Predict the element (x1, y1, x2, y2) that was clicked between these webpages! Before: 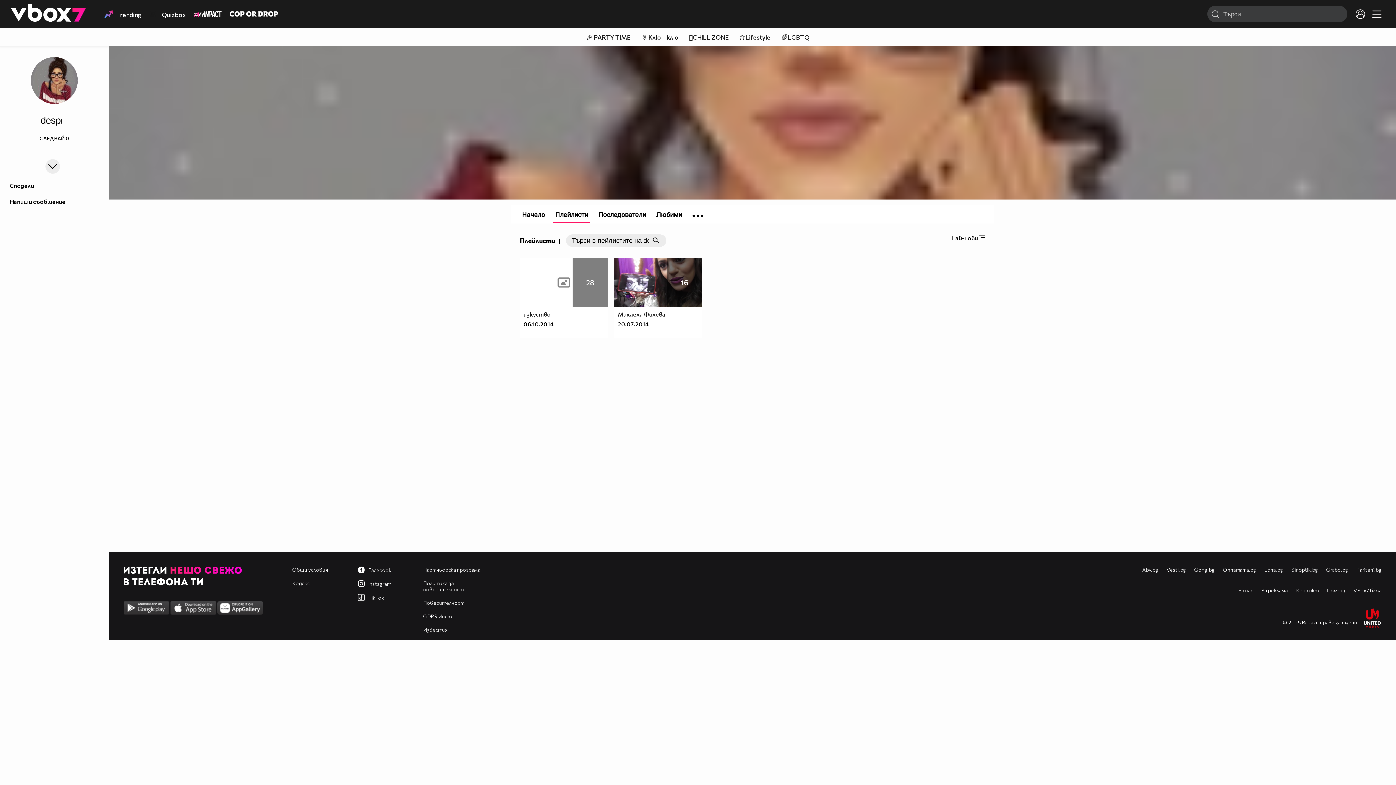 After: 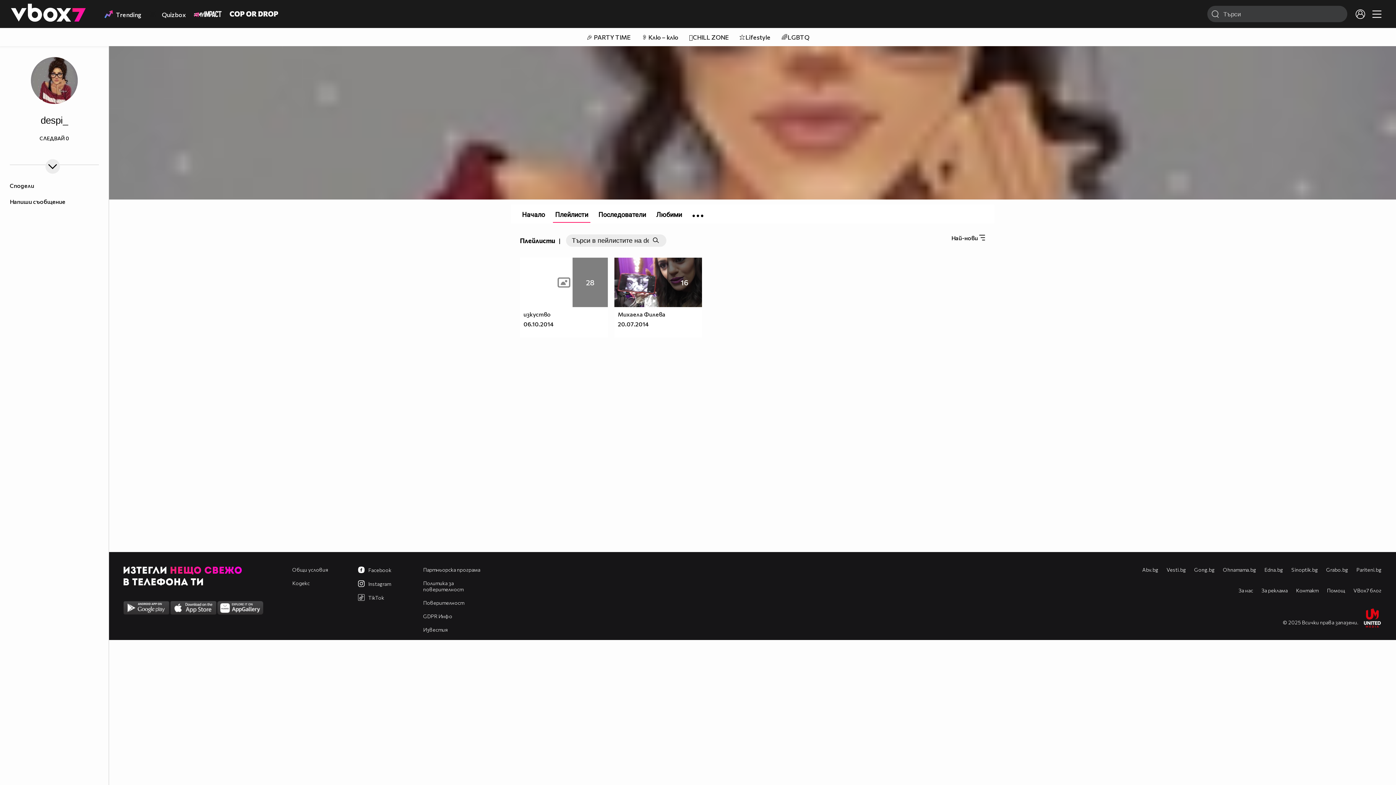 Action: bbox: (423, 626, 447, 633) label: Известия